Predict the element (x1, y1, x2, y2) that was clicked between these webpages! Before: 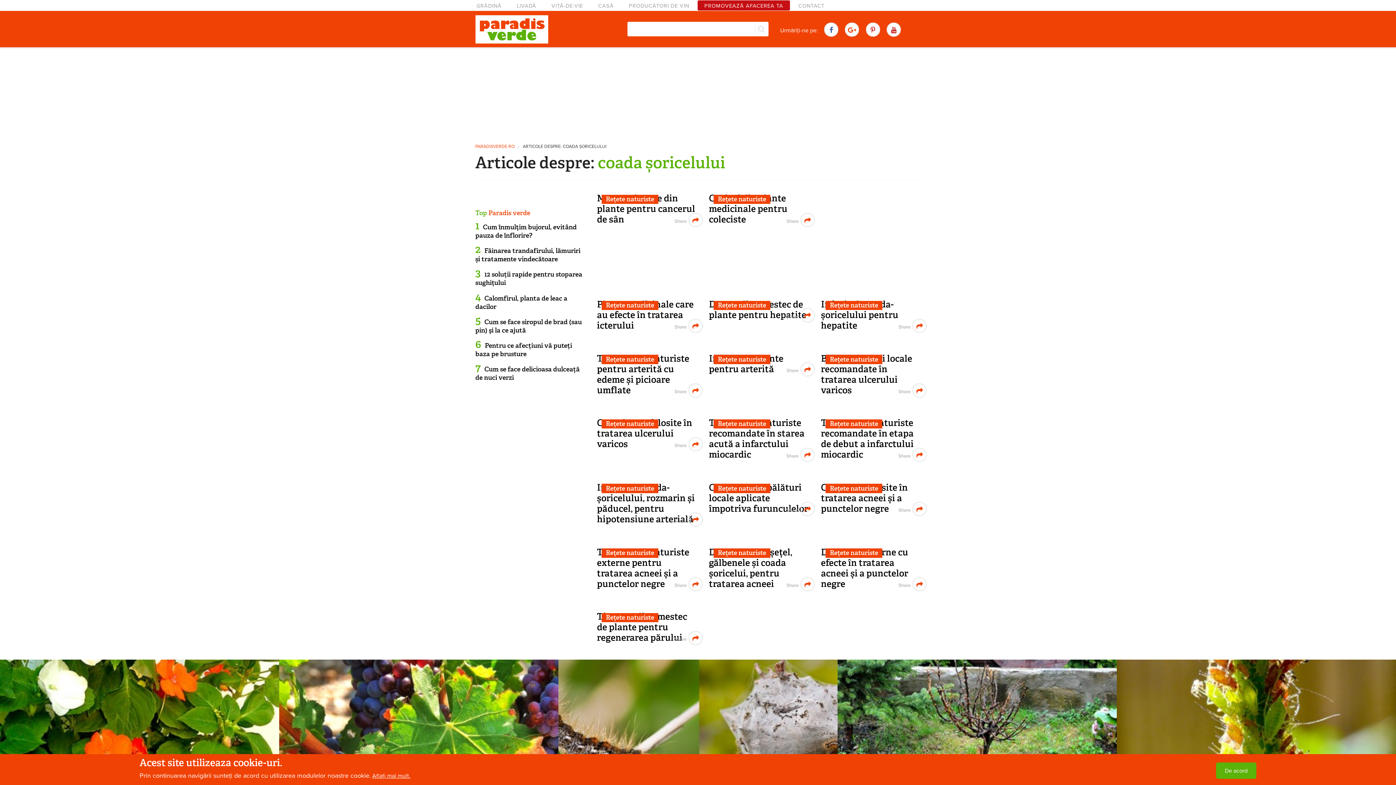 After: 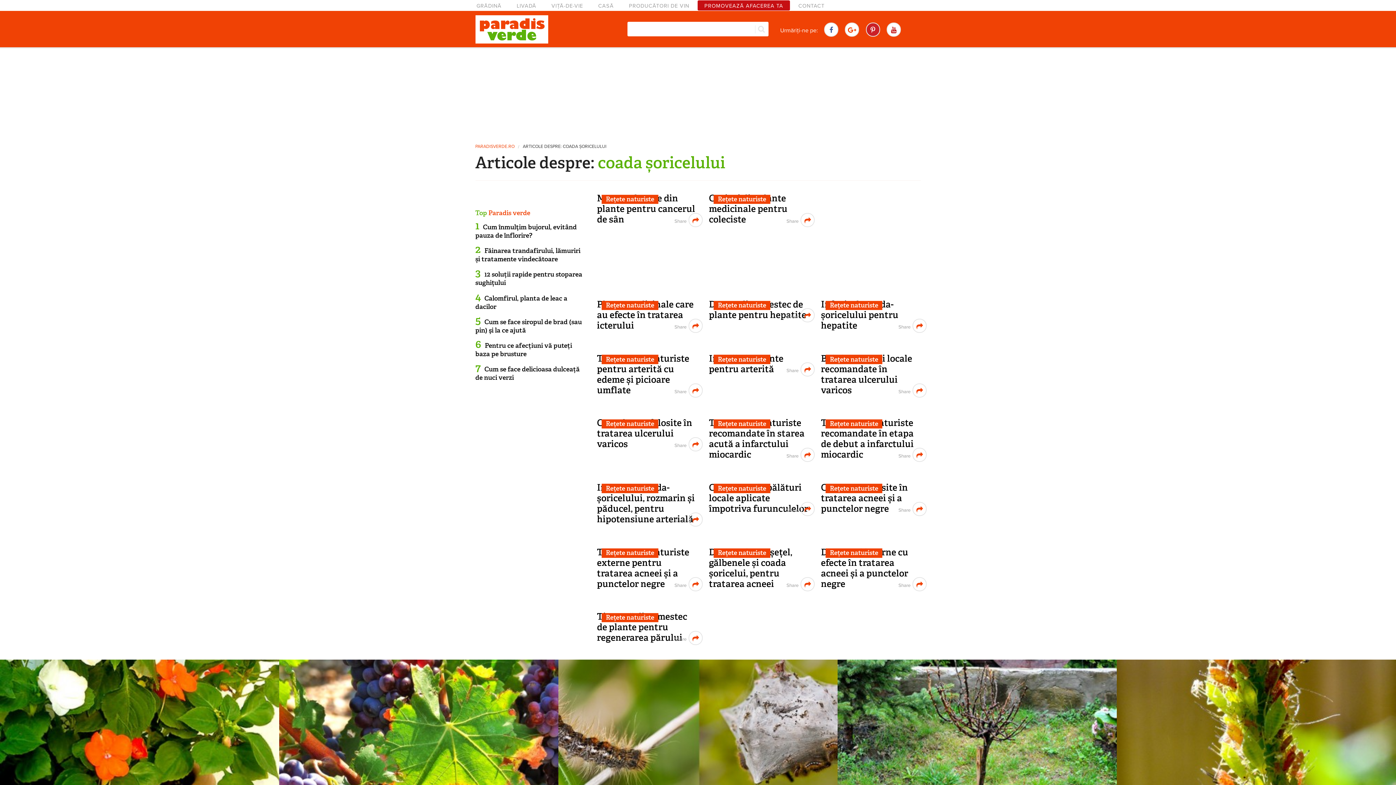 Action: bbox: (866, 22, 880, 36)